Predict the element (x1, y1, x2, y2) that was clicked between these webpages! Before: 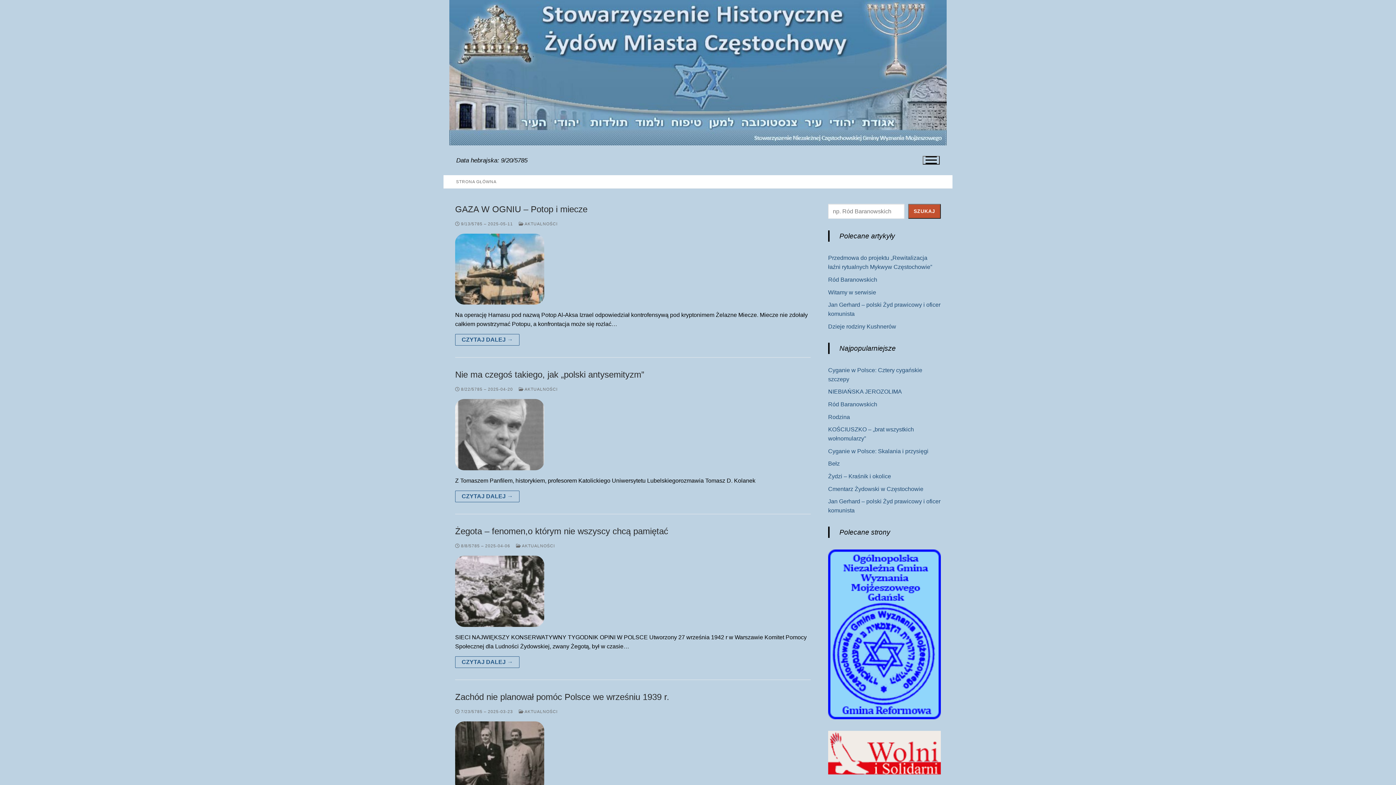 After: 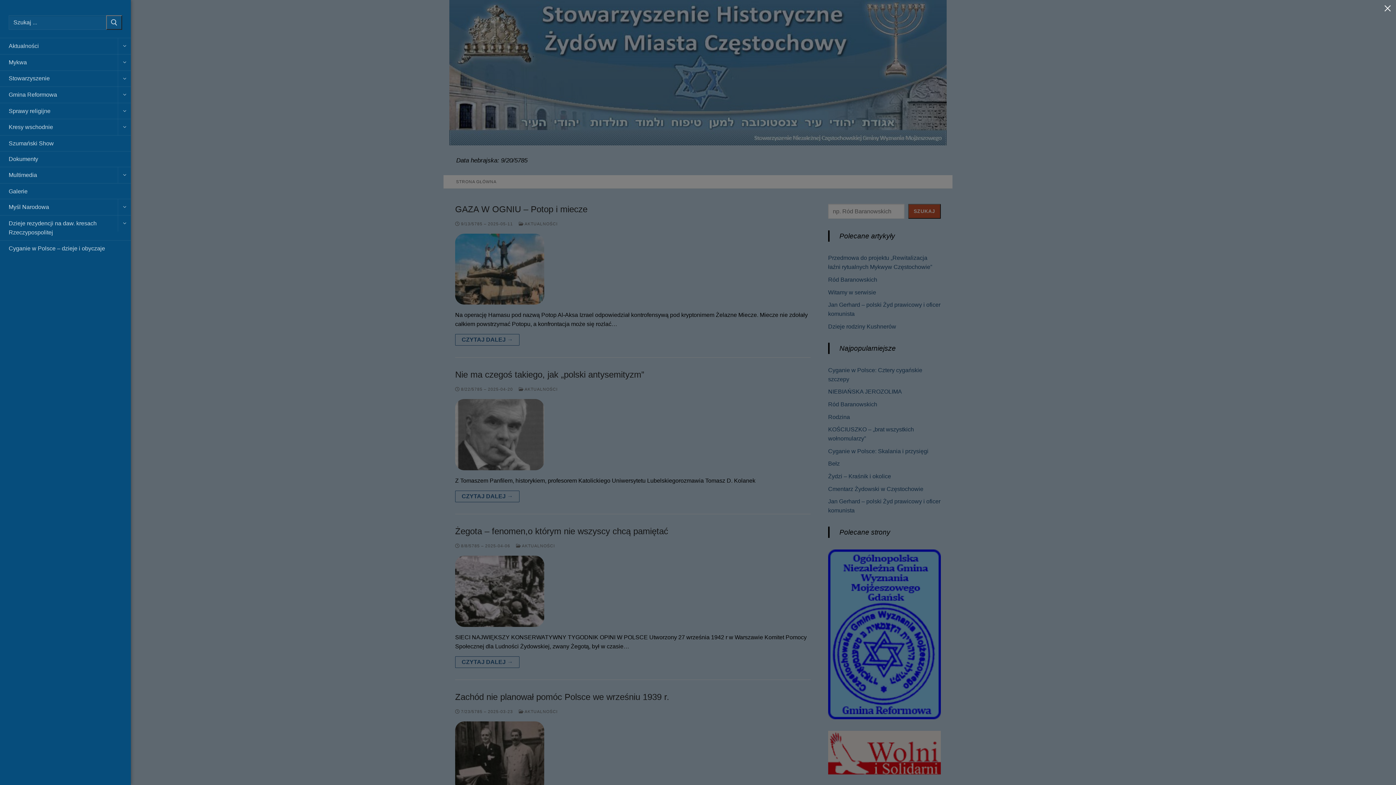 Action: label: nav icon bbox: (922, 156, 940, 164)